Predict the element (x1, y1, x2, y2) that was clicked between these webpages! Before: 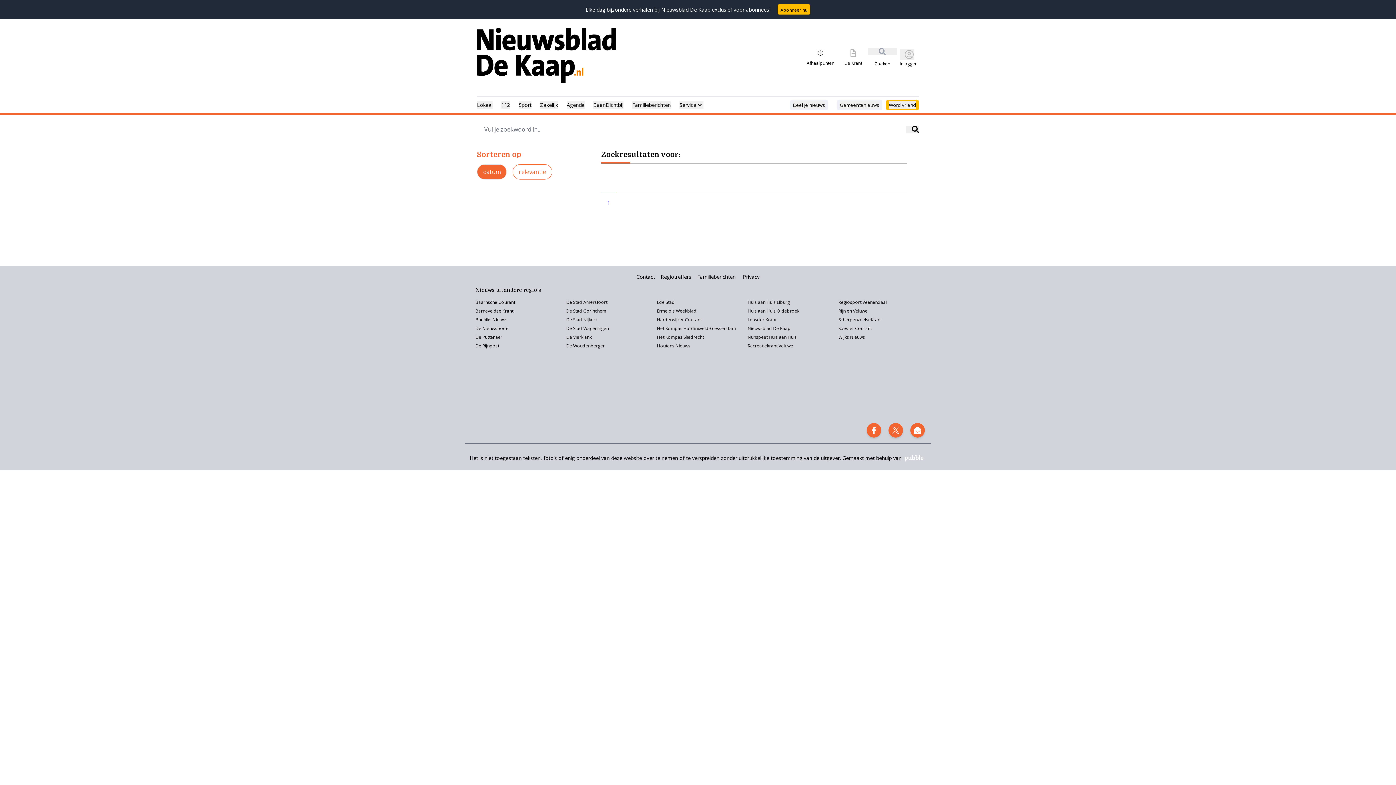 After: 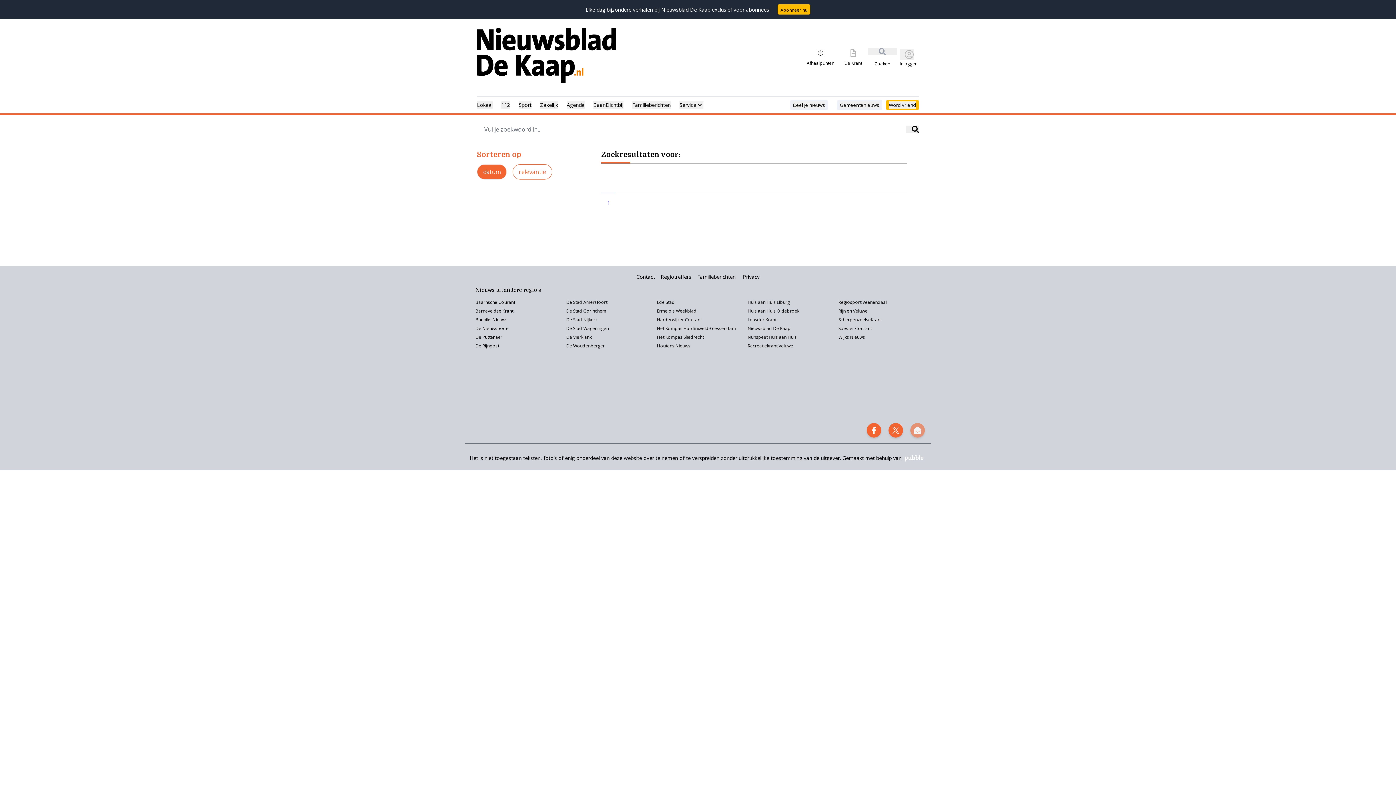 Action: bbox: (913, 426, 922, 434)